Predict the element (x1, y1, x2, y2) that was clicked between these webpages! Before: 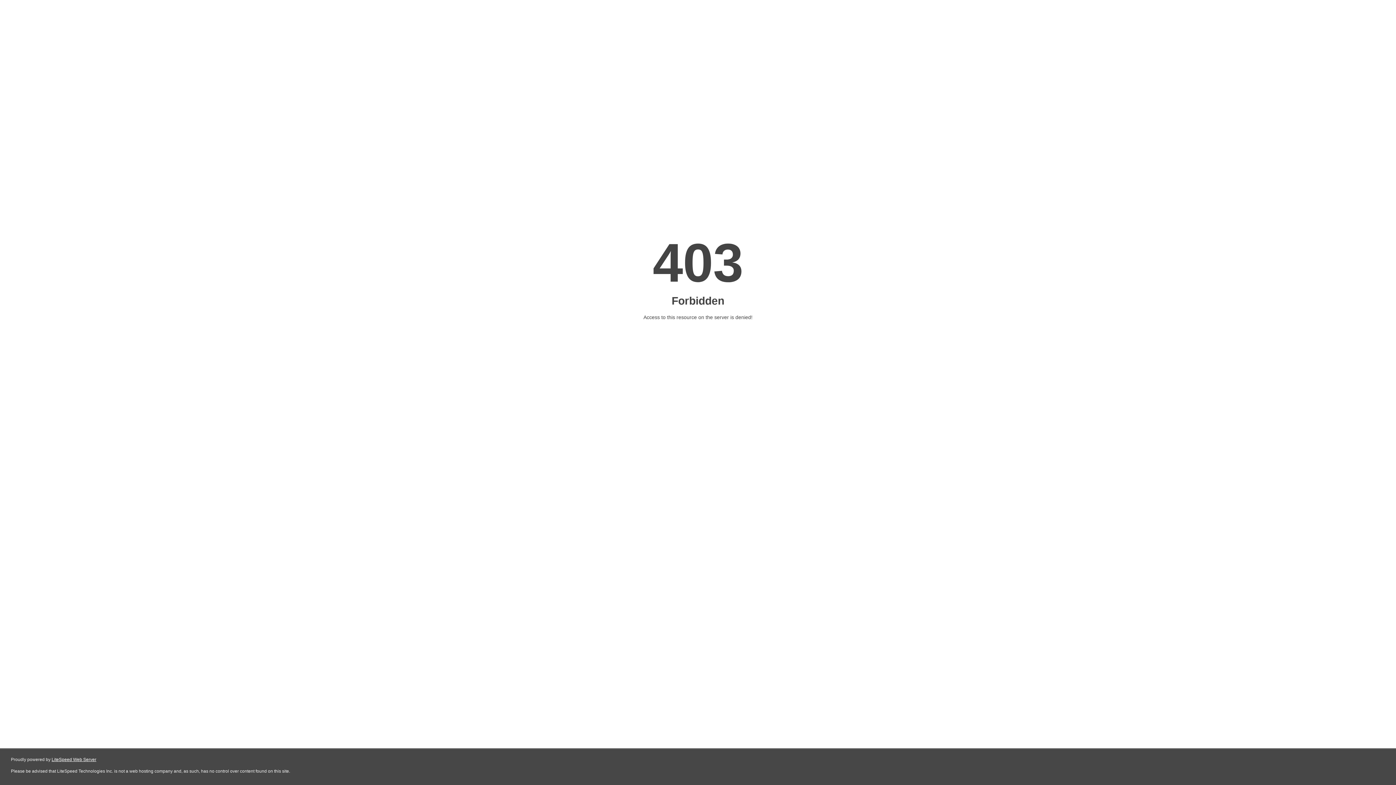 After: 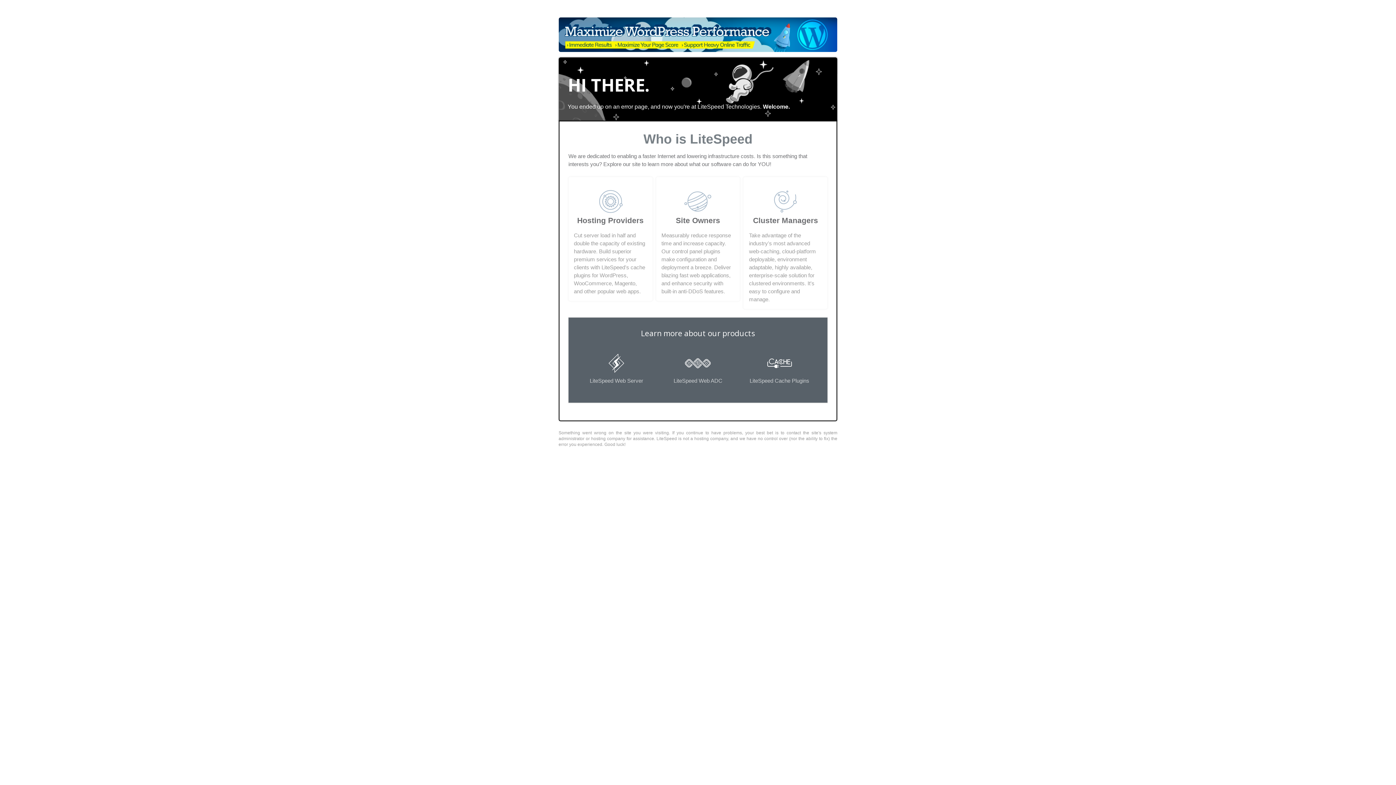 Action: label: LiteSpeed Web Server bbox: (51, 757, 96, 762)